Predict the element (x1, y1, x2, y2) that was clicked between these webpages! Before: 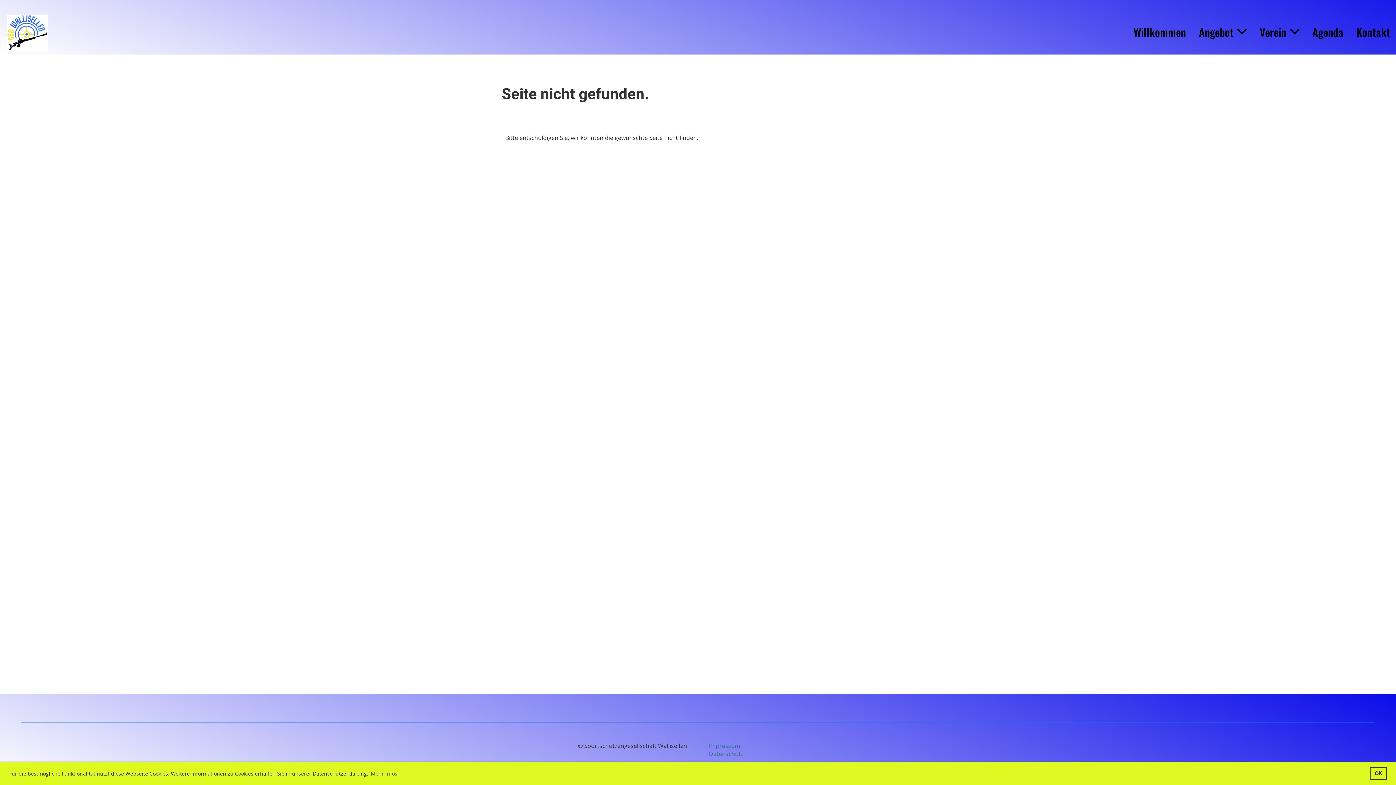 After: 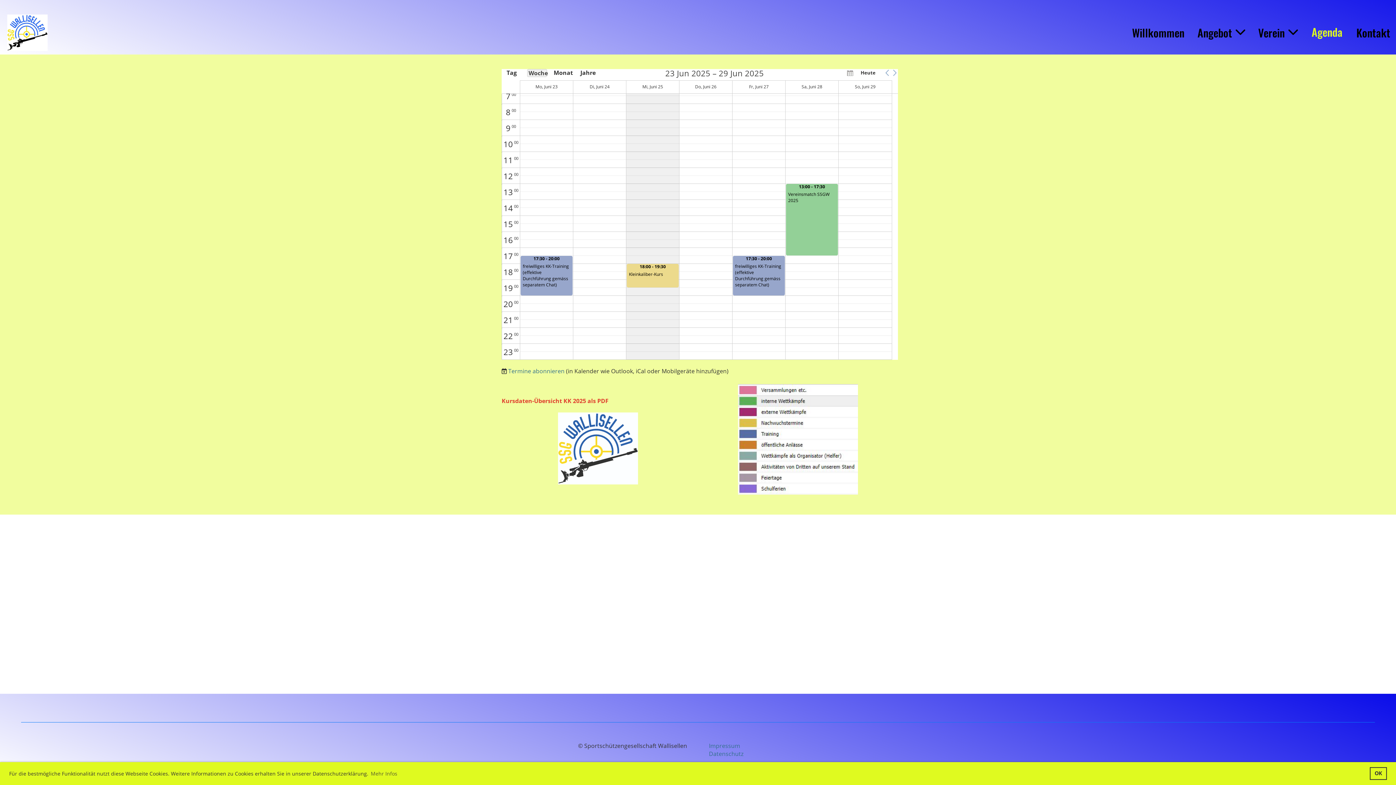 Action: label: Agenda bbox: (1306, 22, 1349, 41)